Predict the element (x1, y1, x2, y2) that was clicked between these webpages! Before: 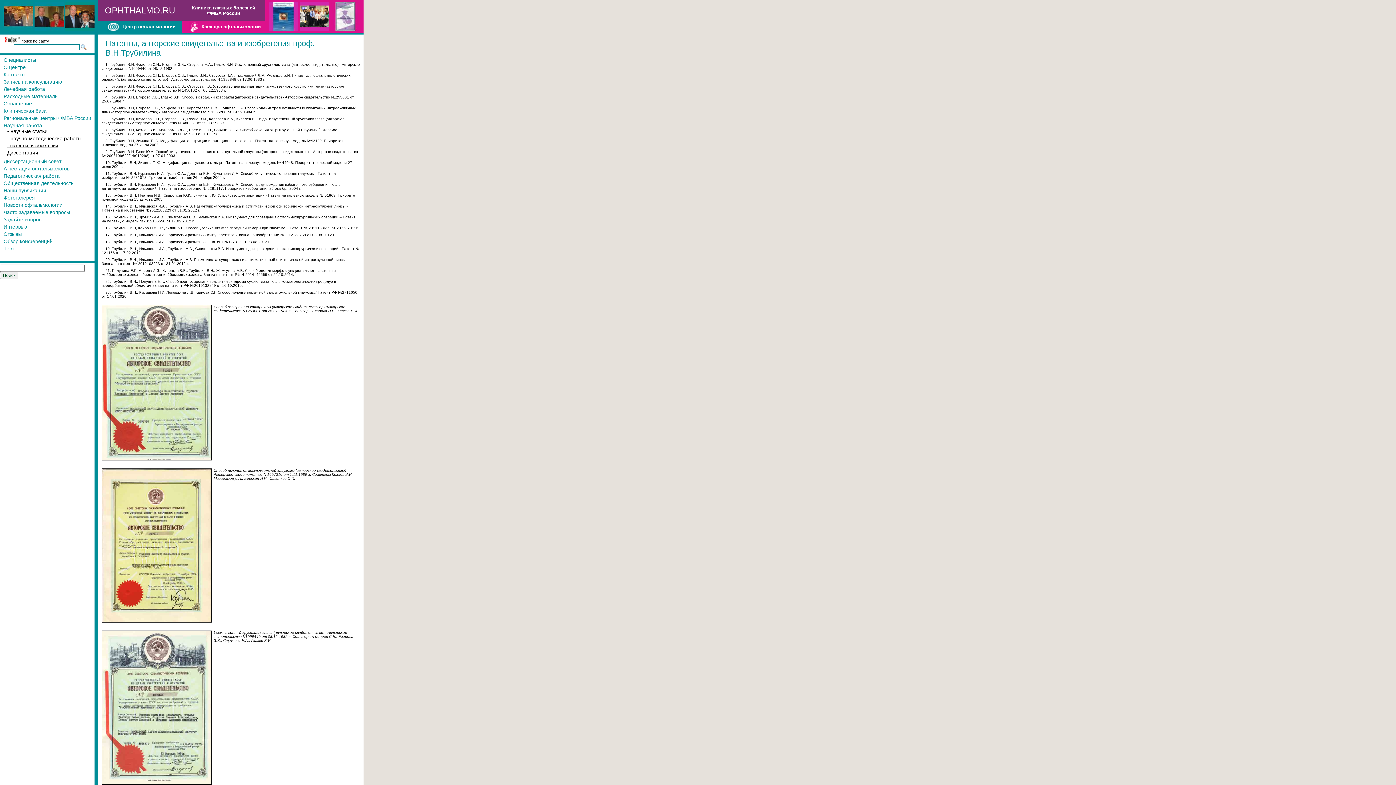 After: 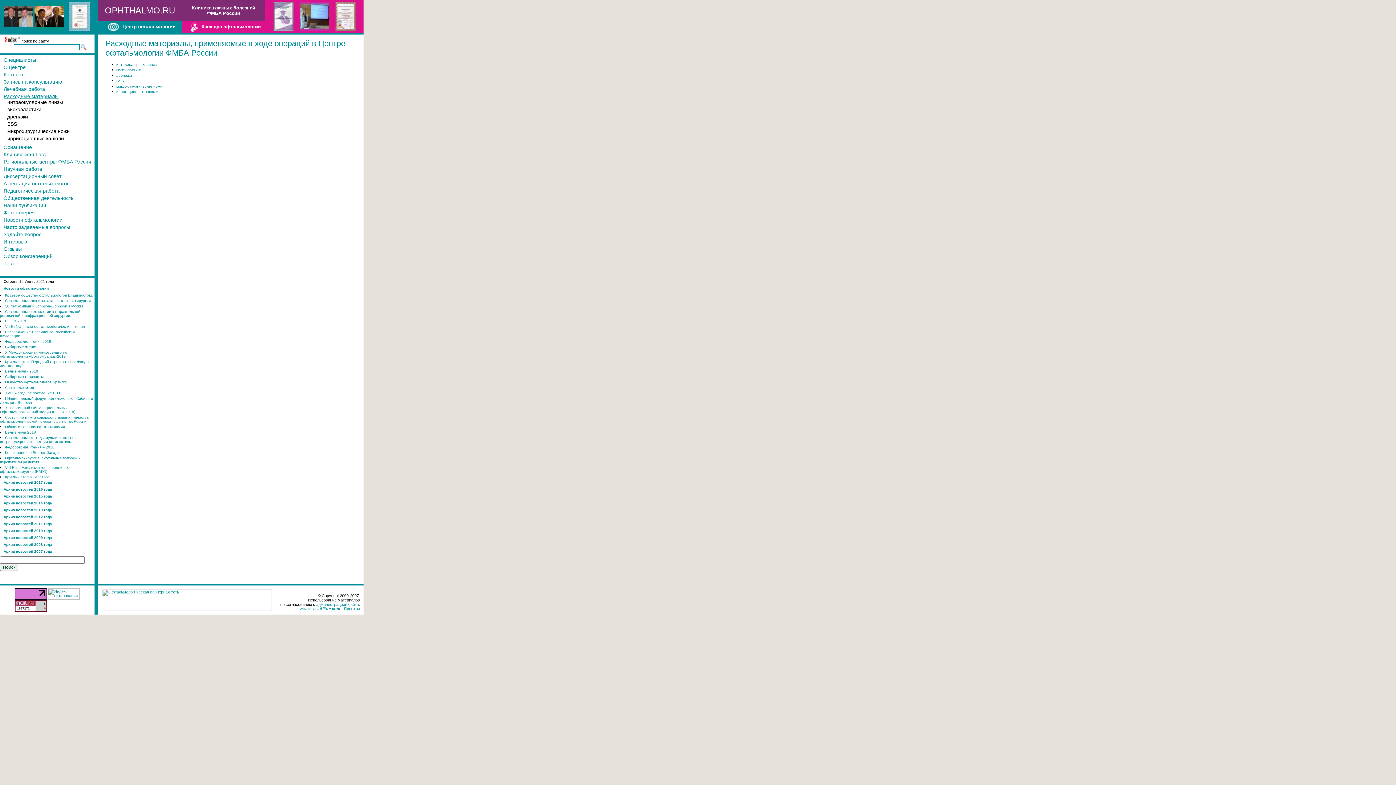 Action: label: Расходные материалы bbox: (3, 93, 58, 99)